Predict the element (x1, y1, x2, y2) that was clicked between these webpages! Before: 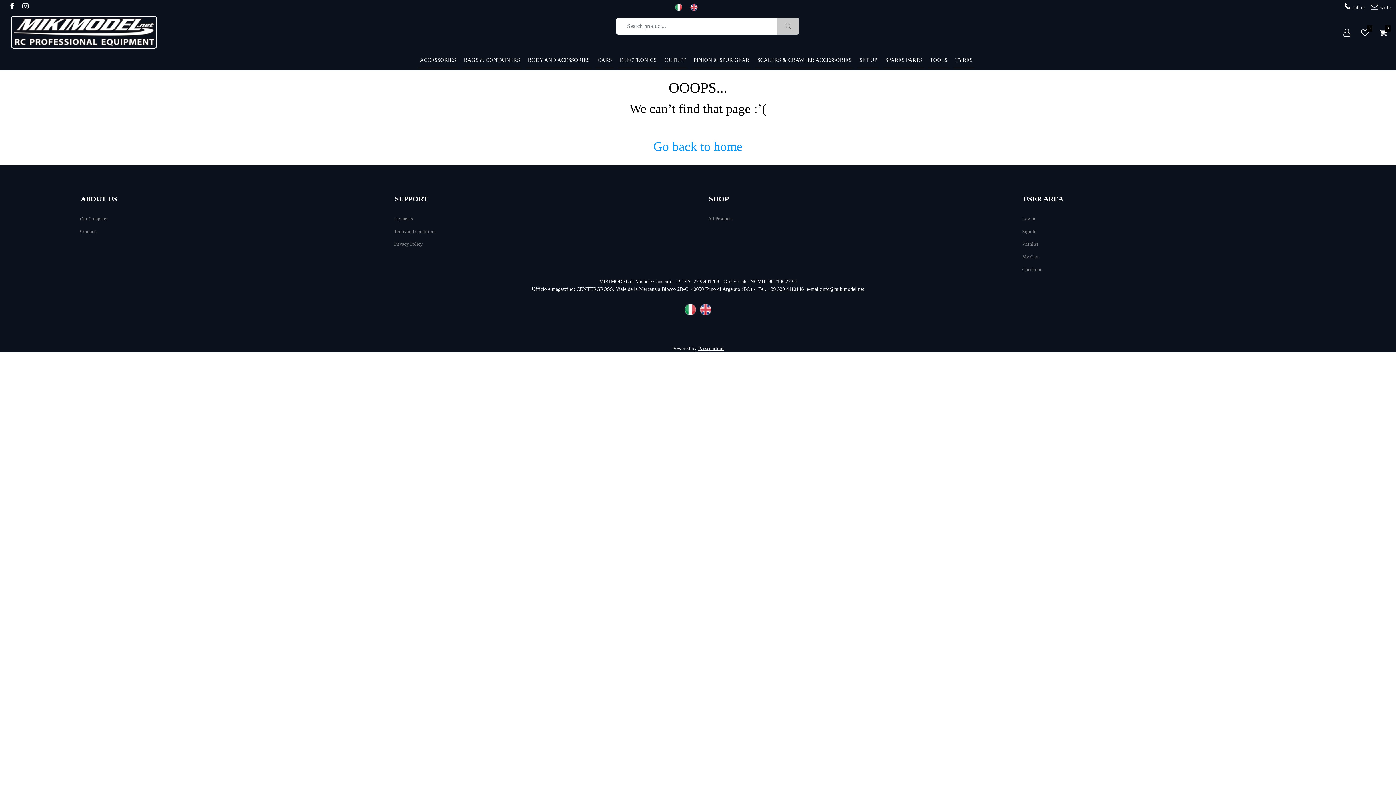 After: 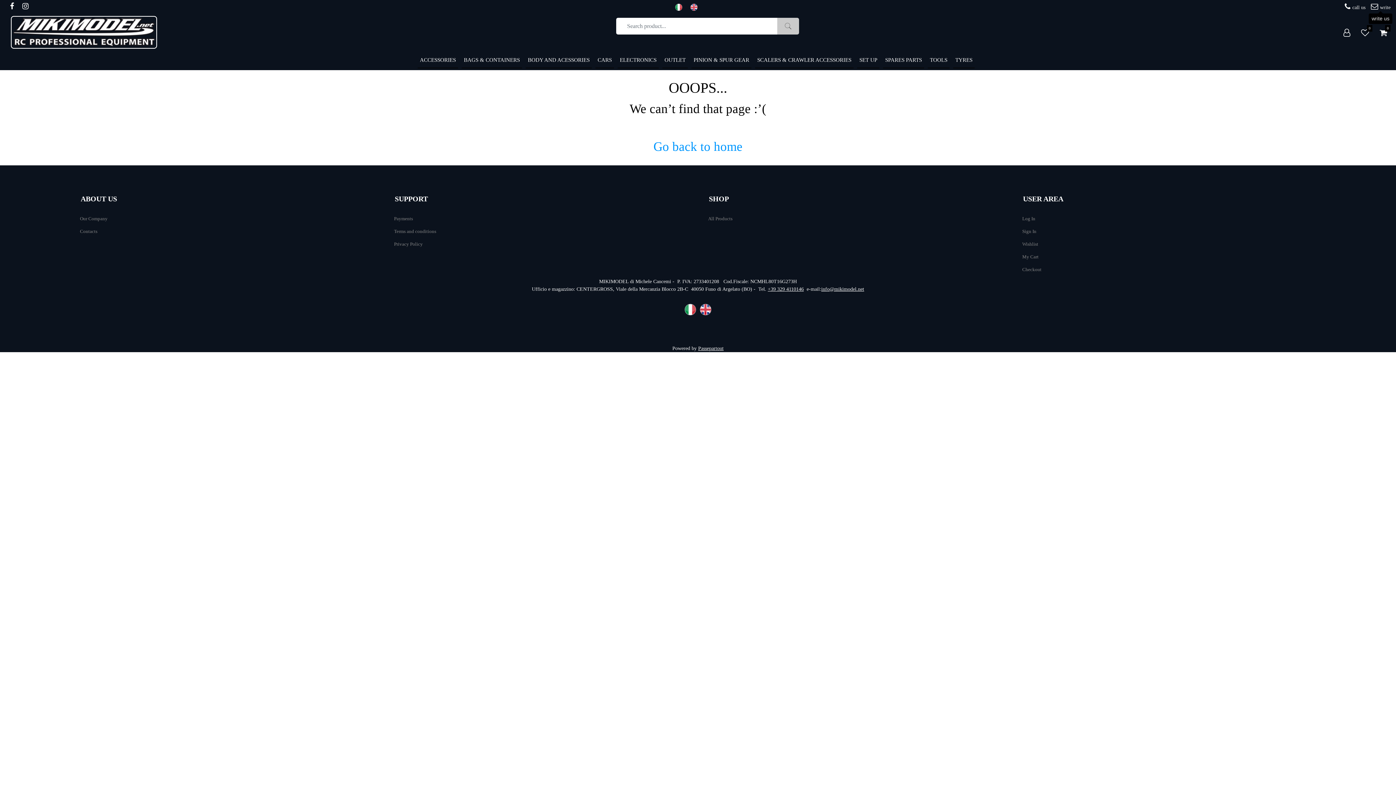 Action: bbox: (1371, 2, 1390, 11) label:  write